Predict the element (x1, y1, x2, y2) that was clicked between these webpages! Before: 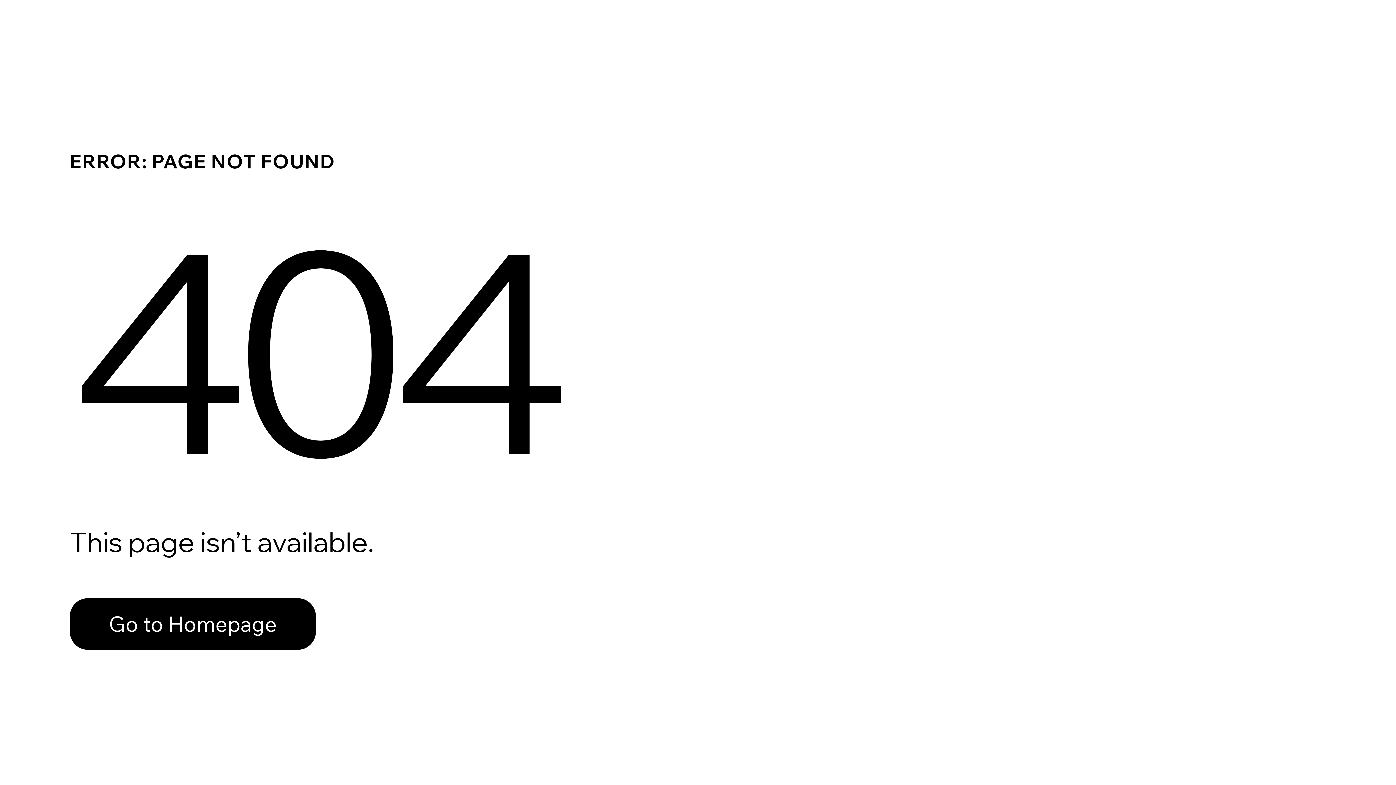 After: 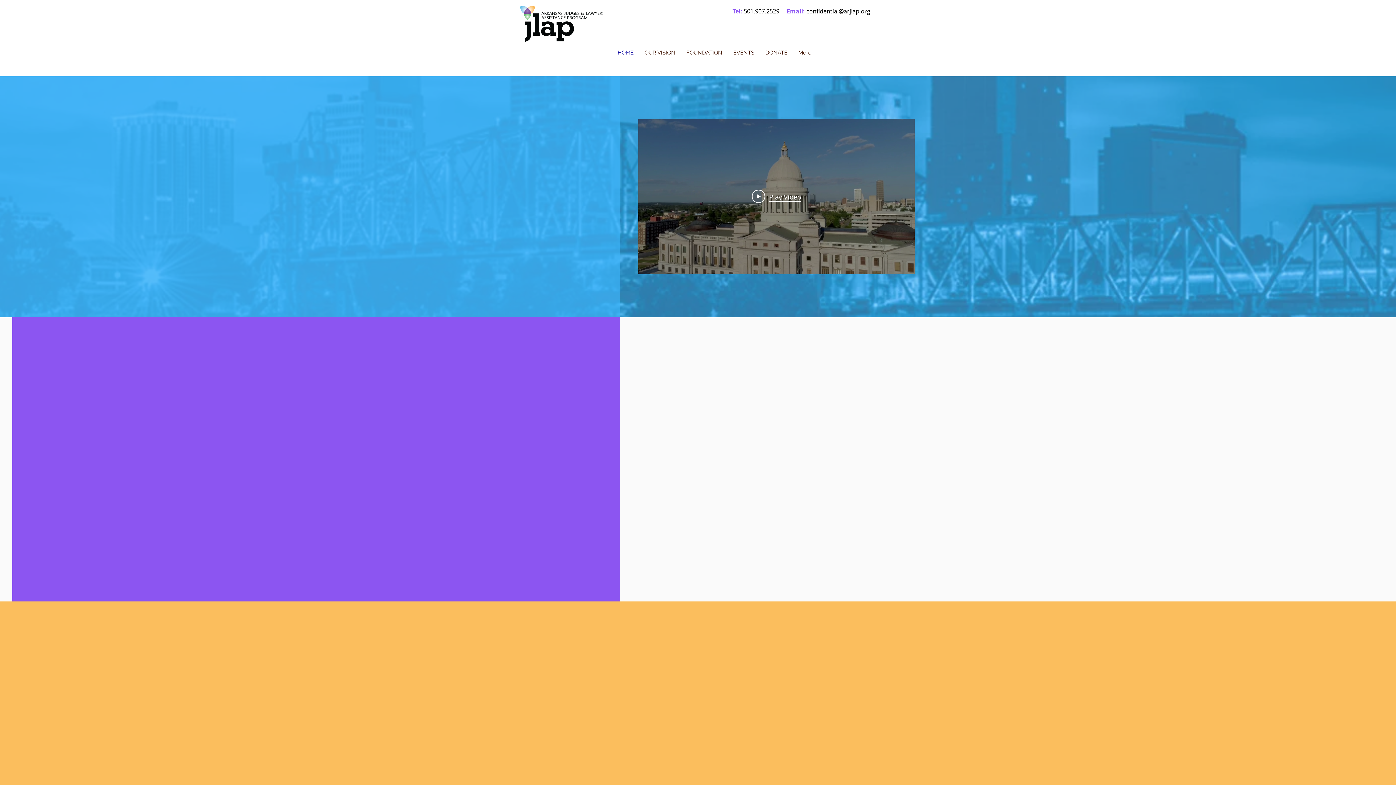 Action: bbox: (69, 582, 768, 659) label: Go to Homepage